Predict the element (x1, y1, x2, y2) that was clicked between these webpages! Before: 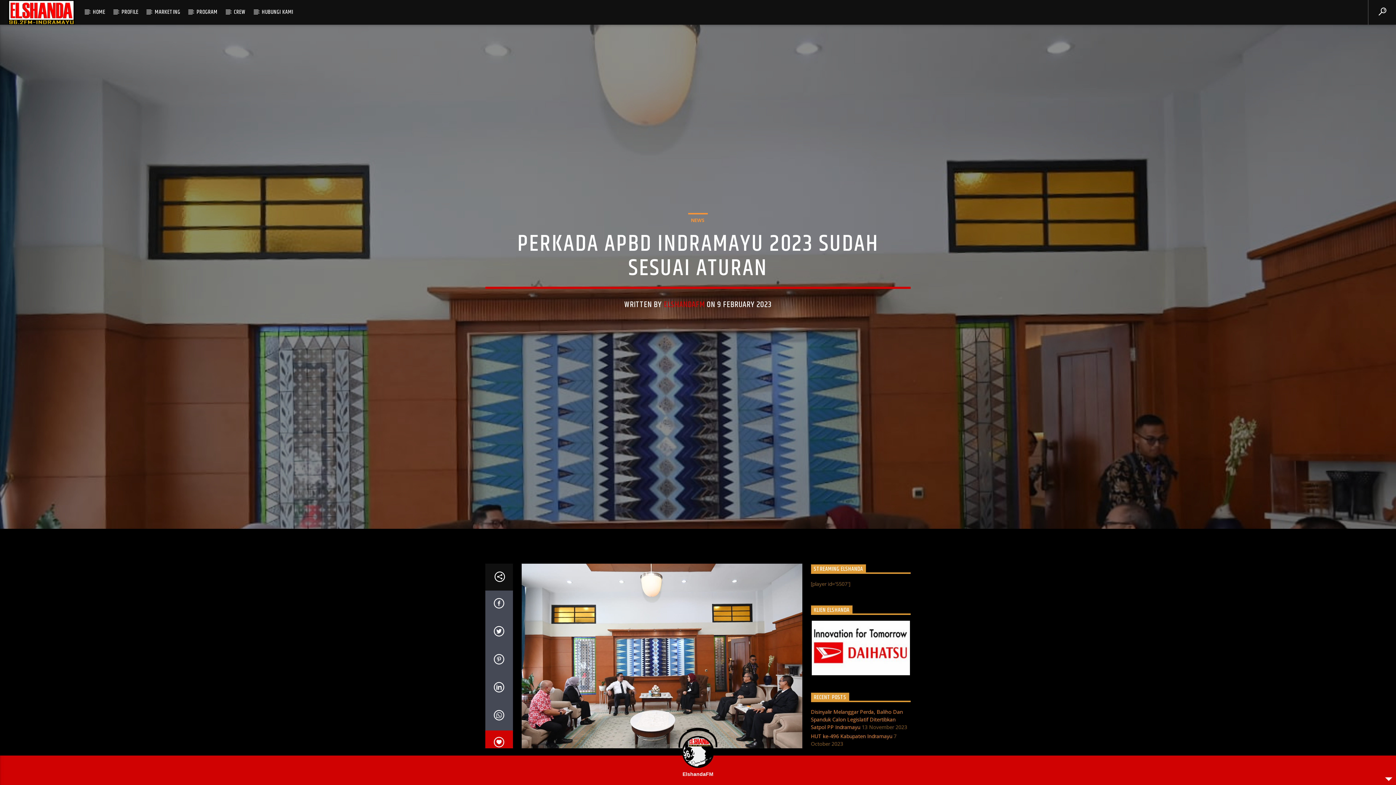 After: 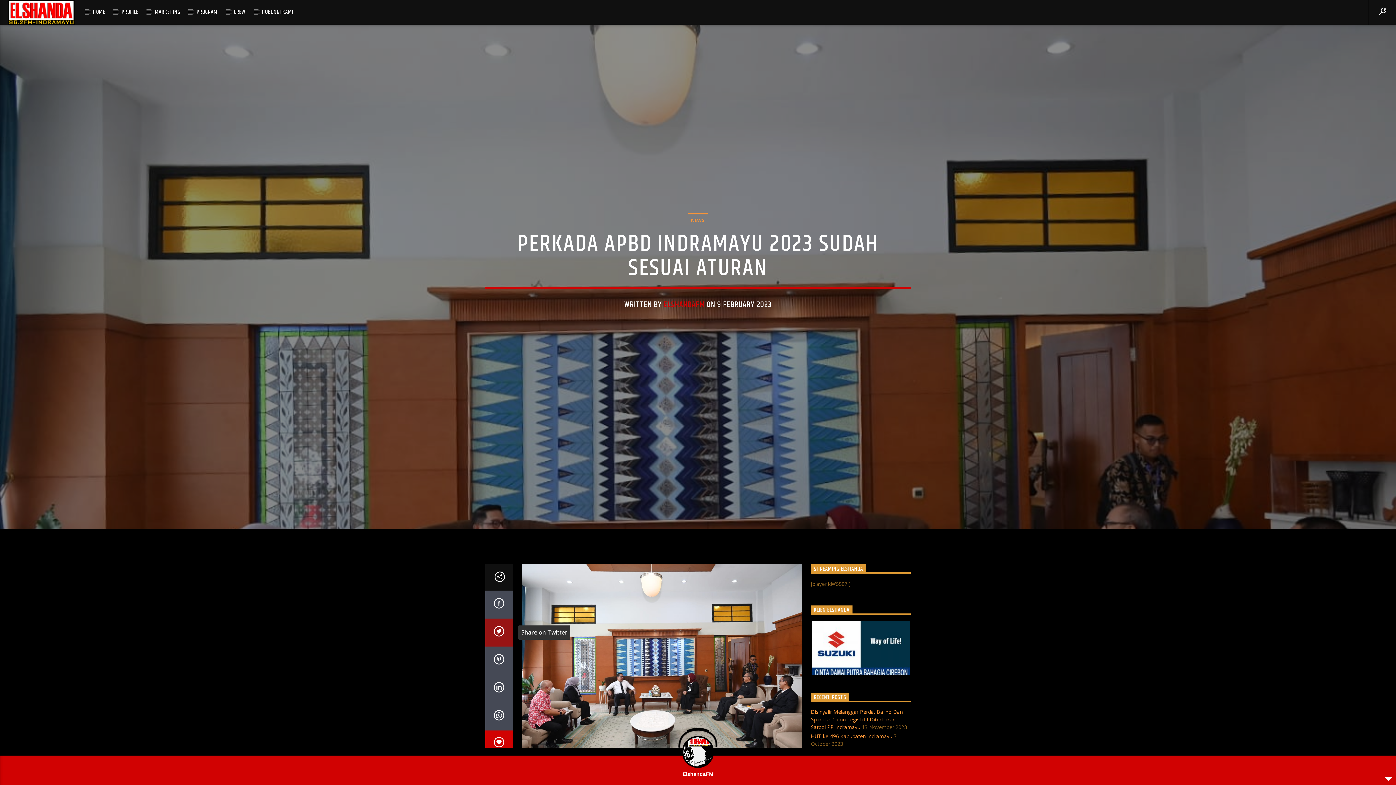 Action: bbox: (485, 618, 512, 646)